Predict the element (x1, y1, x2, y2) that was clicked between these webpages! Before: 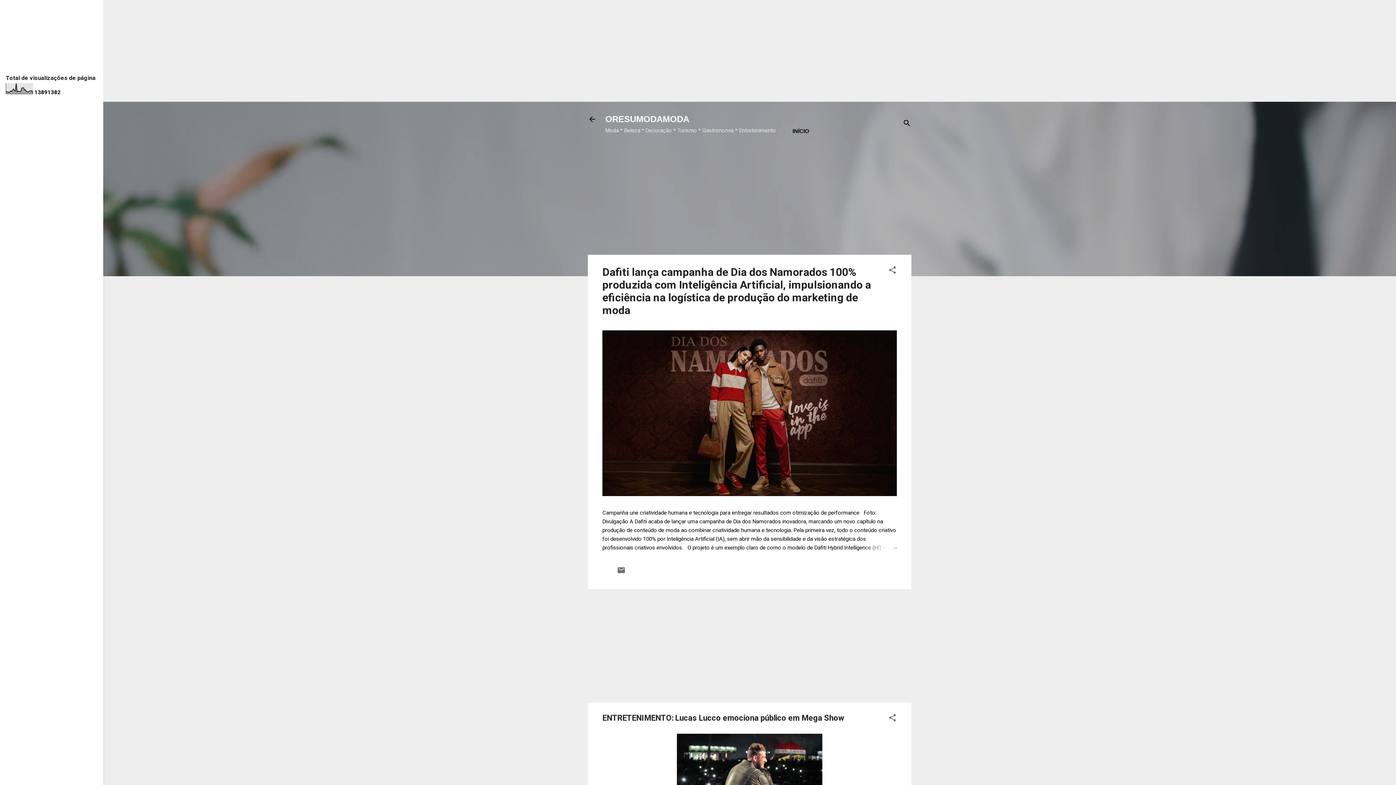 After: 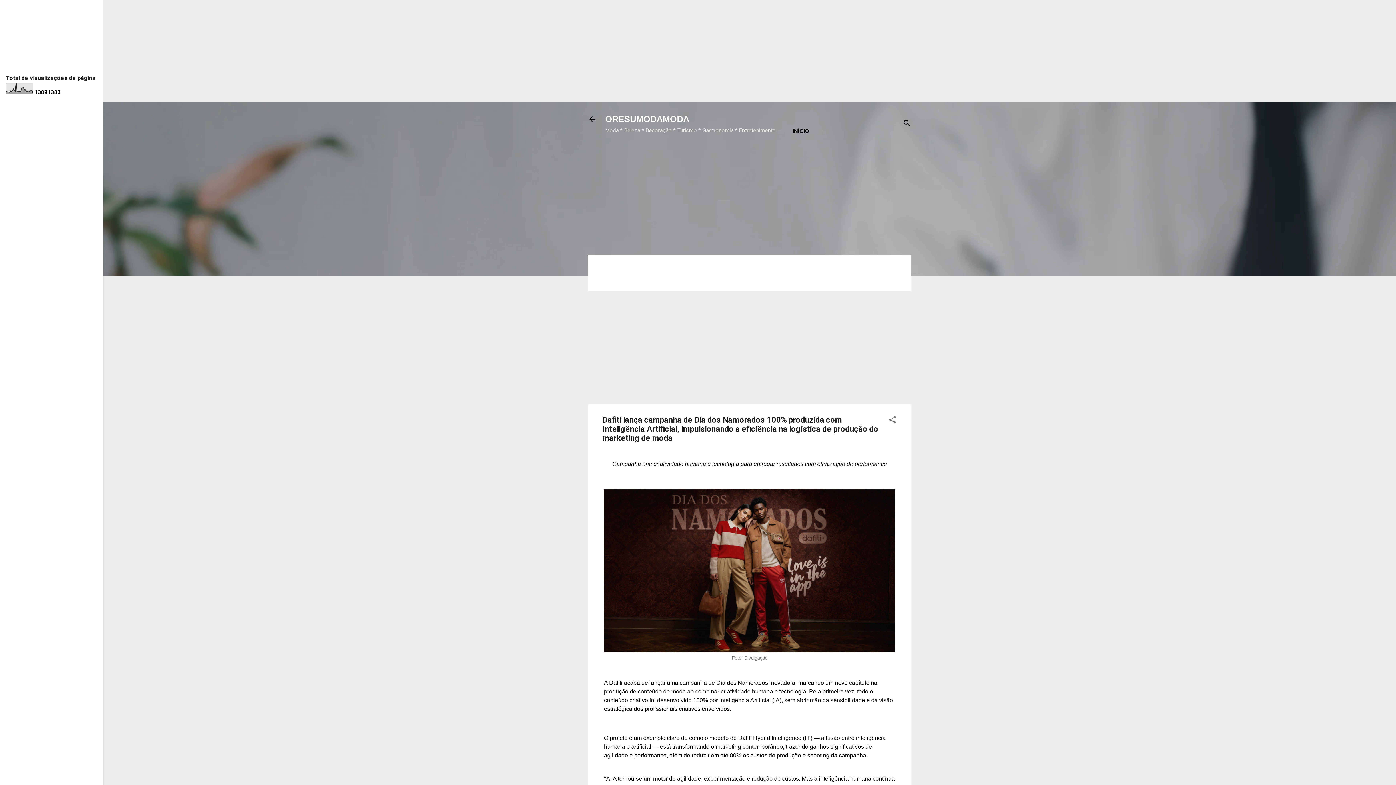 Action: label: Dafiti lança campanha de Dia dos Namorados 100% produzida com Inteligência Artificial, impulsionando a eficiência na logística de produção do marketing de moda bbox: (602, 265, 871, 316)